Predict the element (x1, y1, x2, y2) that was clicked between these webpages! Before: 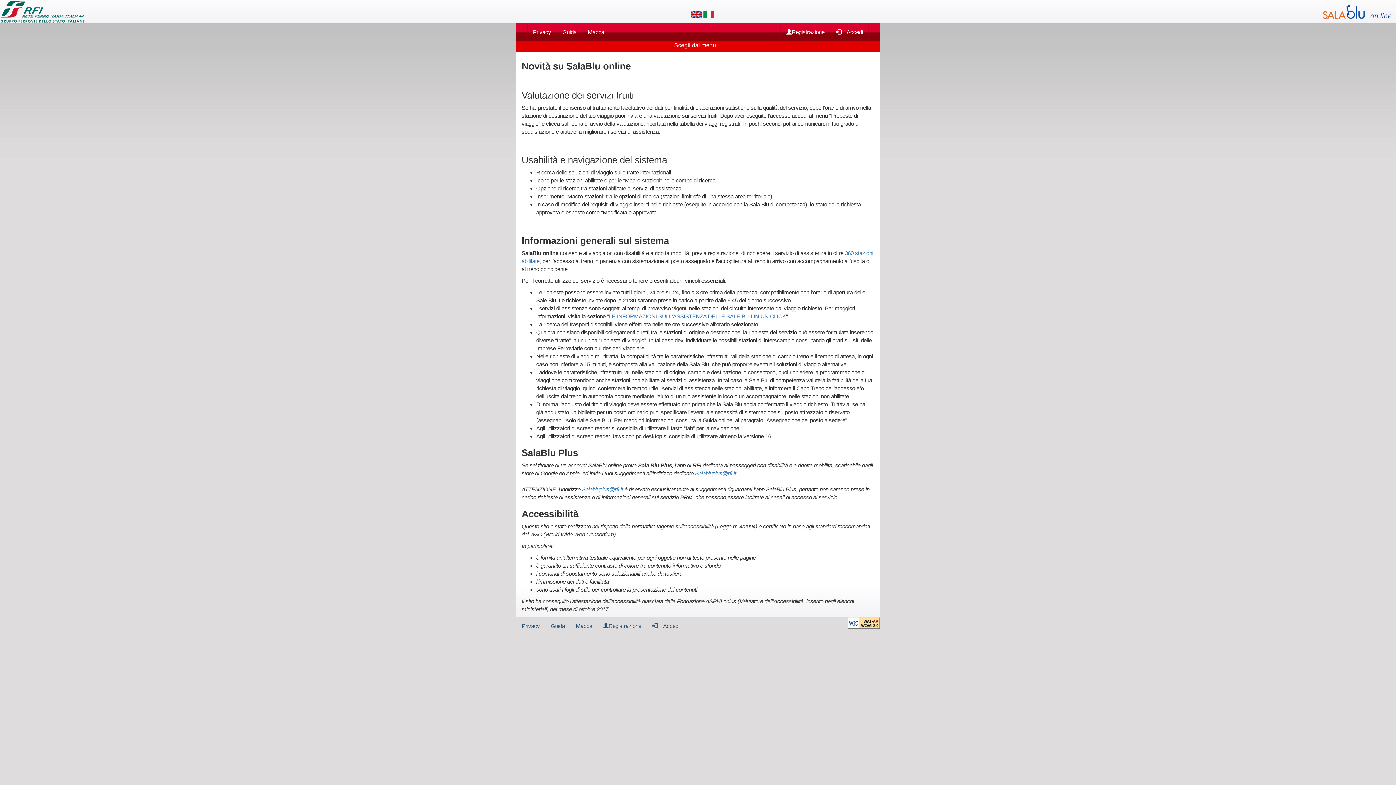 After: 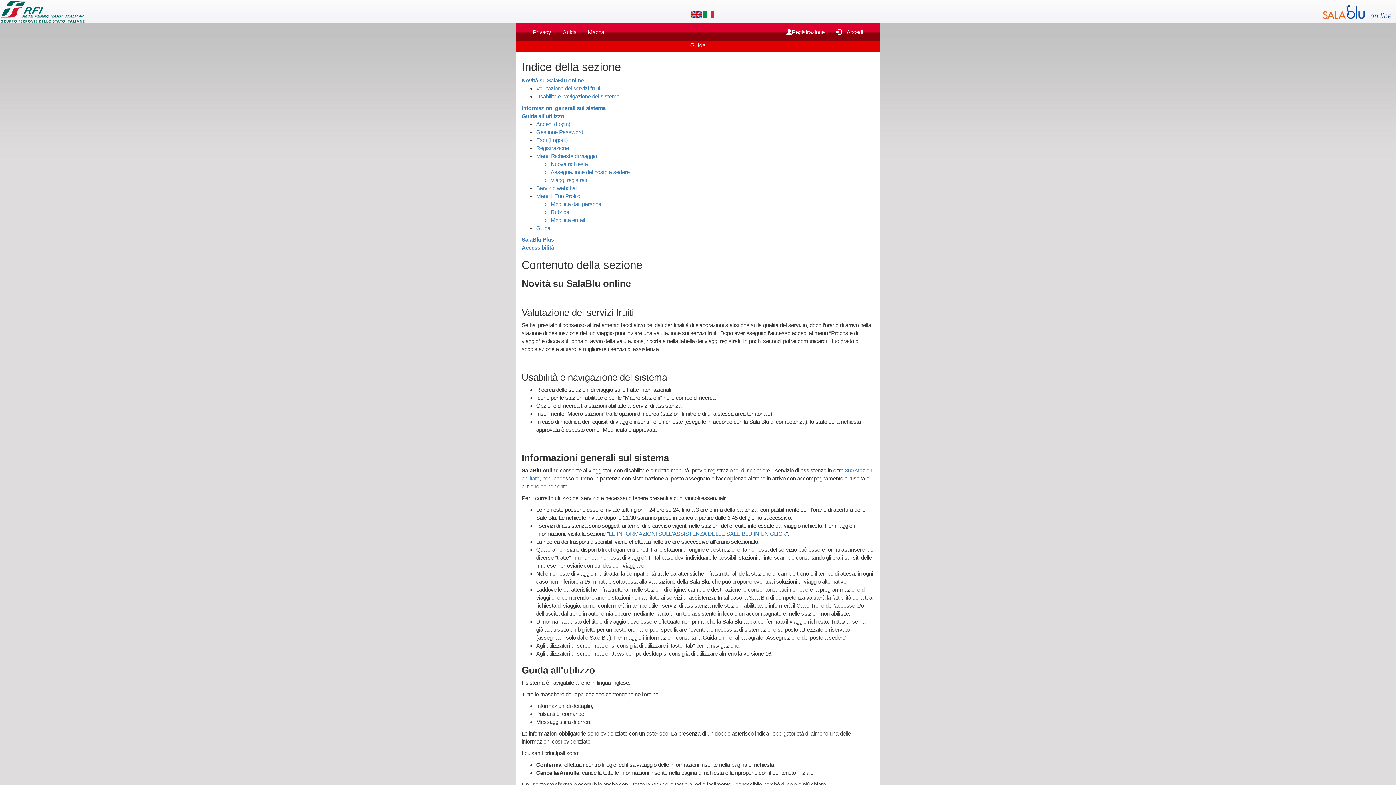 Action: bbox: (556, 23, 582, 41) label: Guida